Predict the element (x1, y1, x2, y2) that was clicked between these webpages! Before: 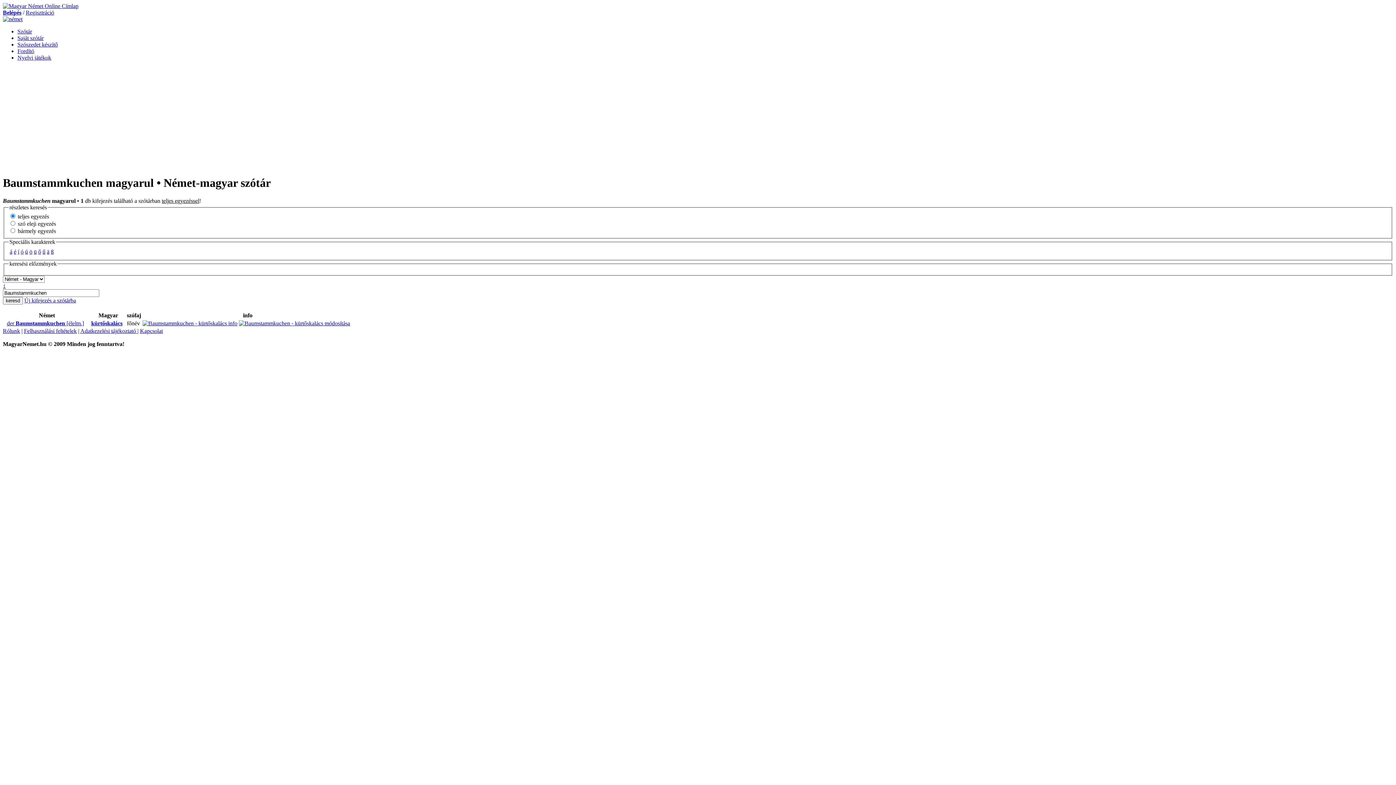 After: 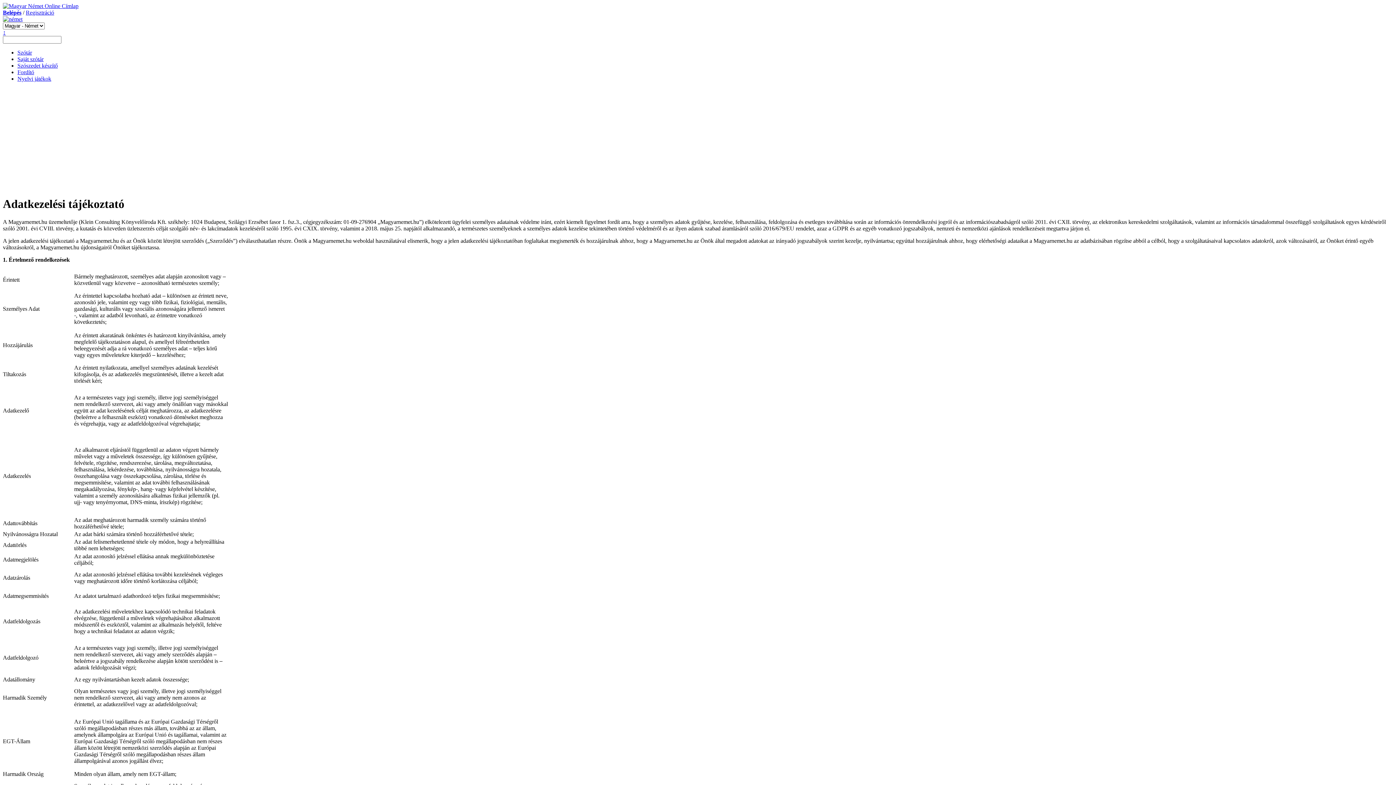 Action: bbox: (80, 327, 137, 334) label: Adatkezelési tájékoztató 